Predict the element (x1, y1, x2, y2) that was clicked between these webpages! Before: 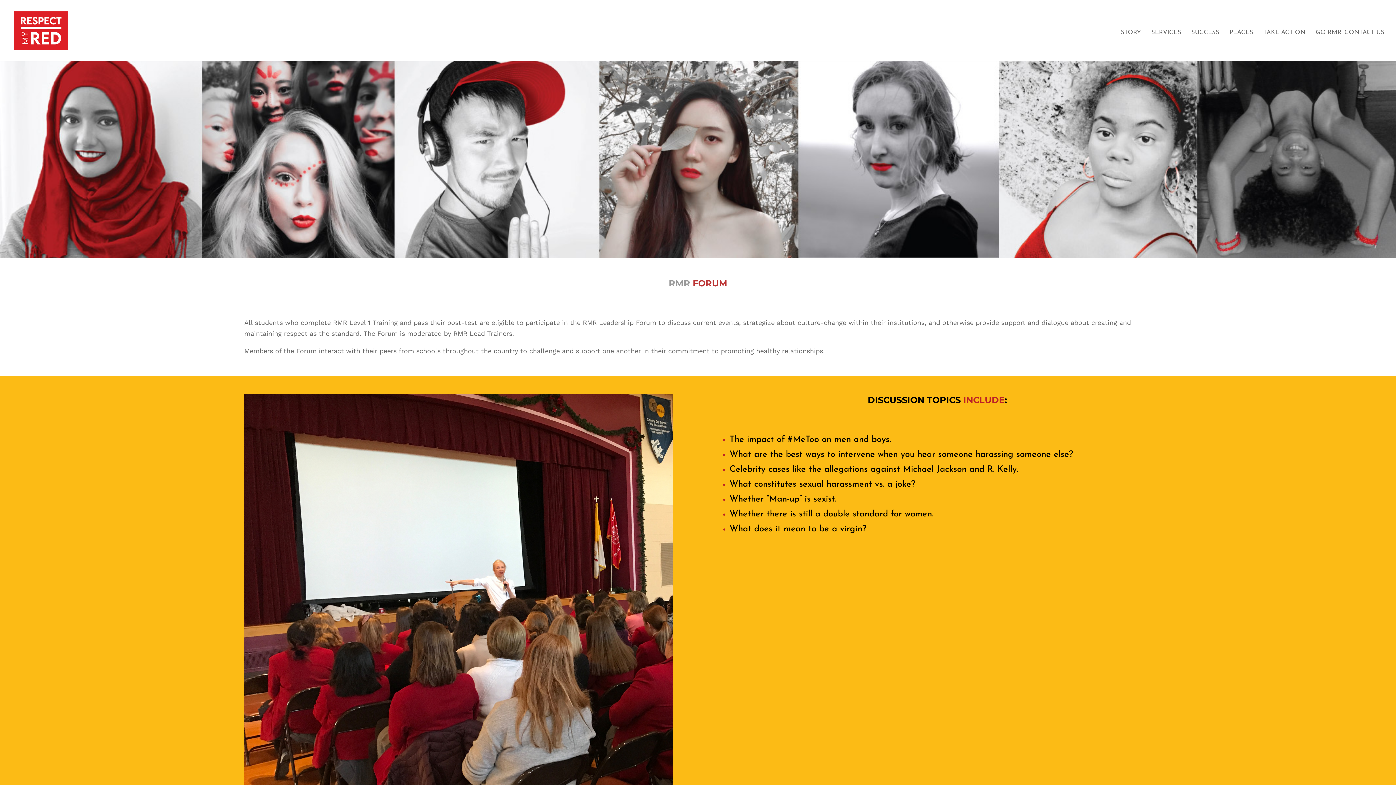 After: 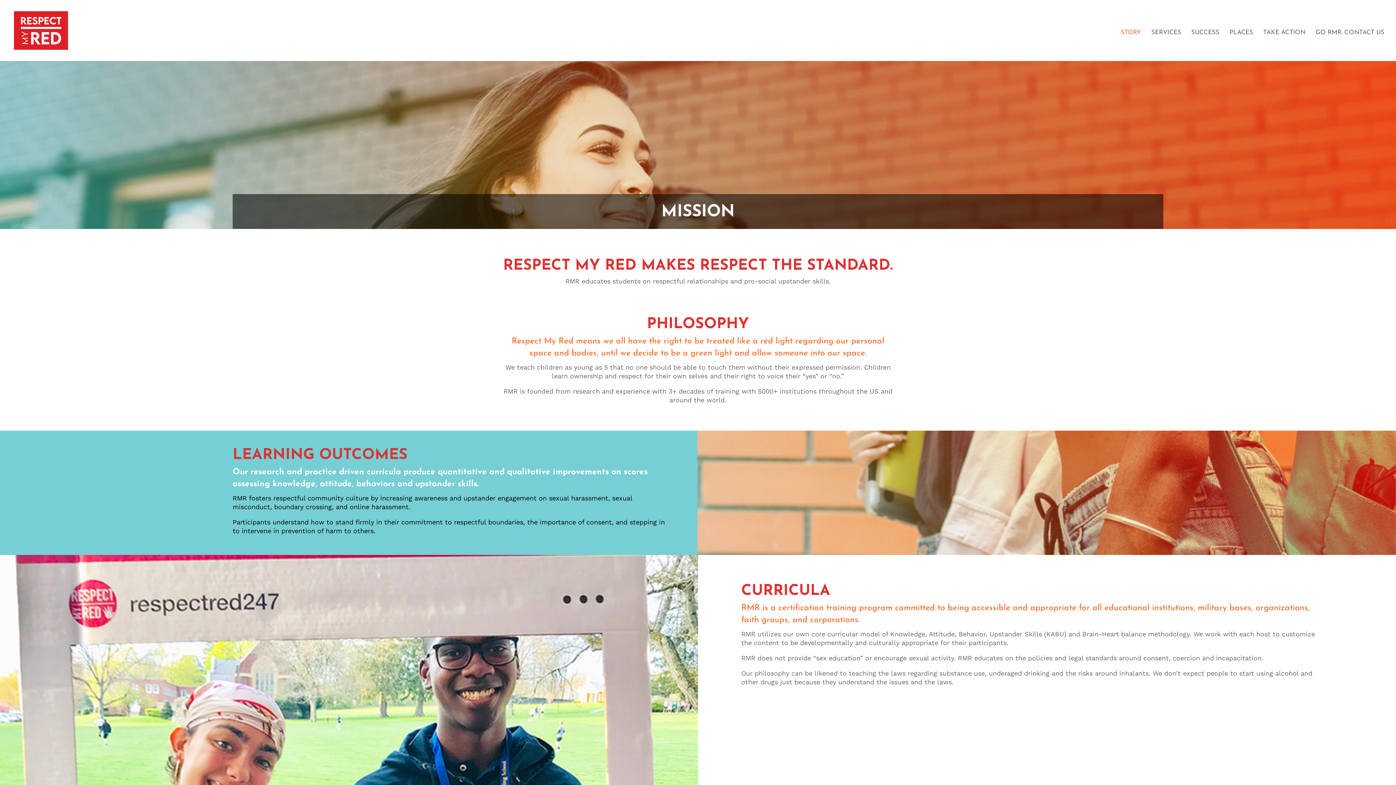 Action: label: STORY bbox: (1121, 24, 1141, 60)